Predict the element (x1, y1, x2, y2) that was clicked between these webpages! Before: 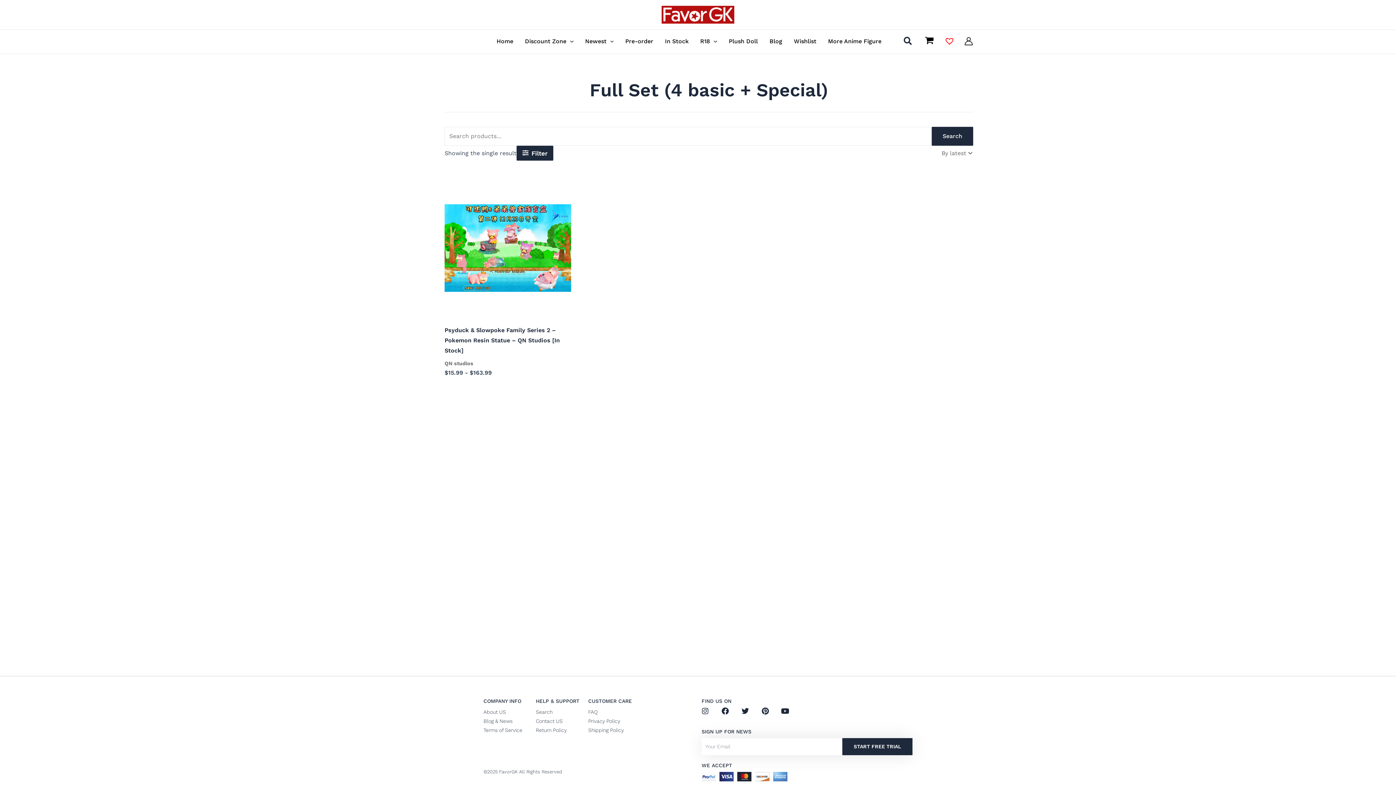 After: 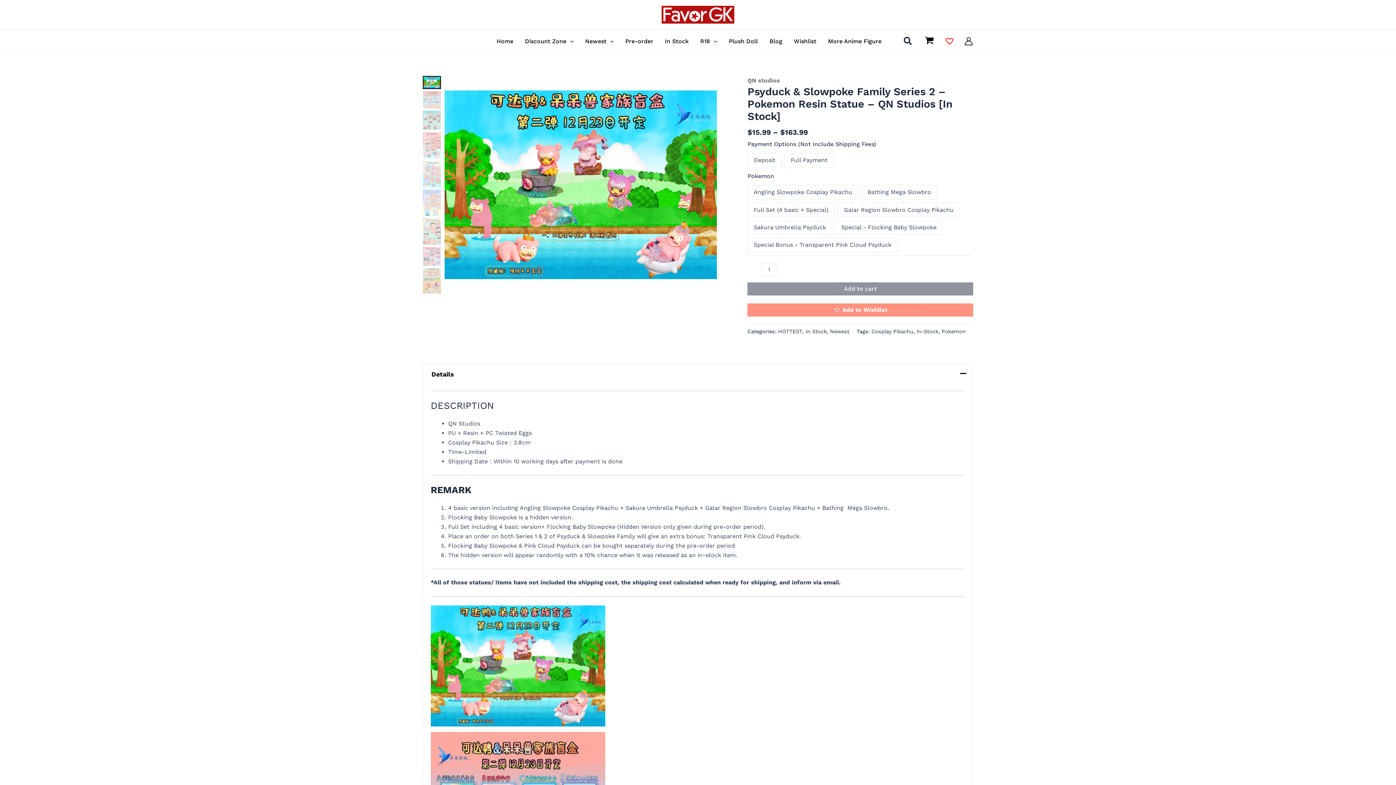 Action: bbox: (444, 204, 571, 292)